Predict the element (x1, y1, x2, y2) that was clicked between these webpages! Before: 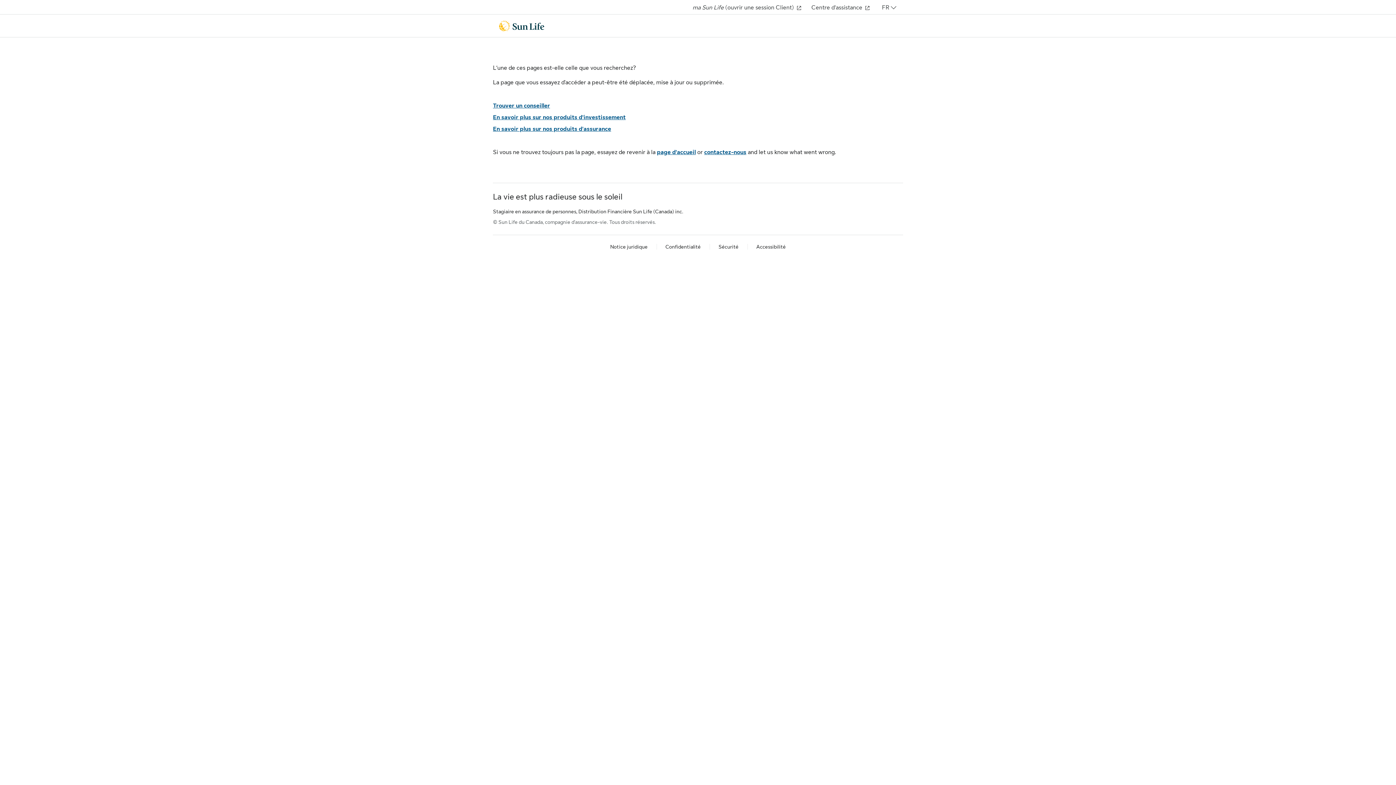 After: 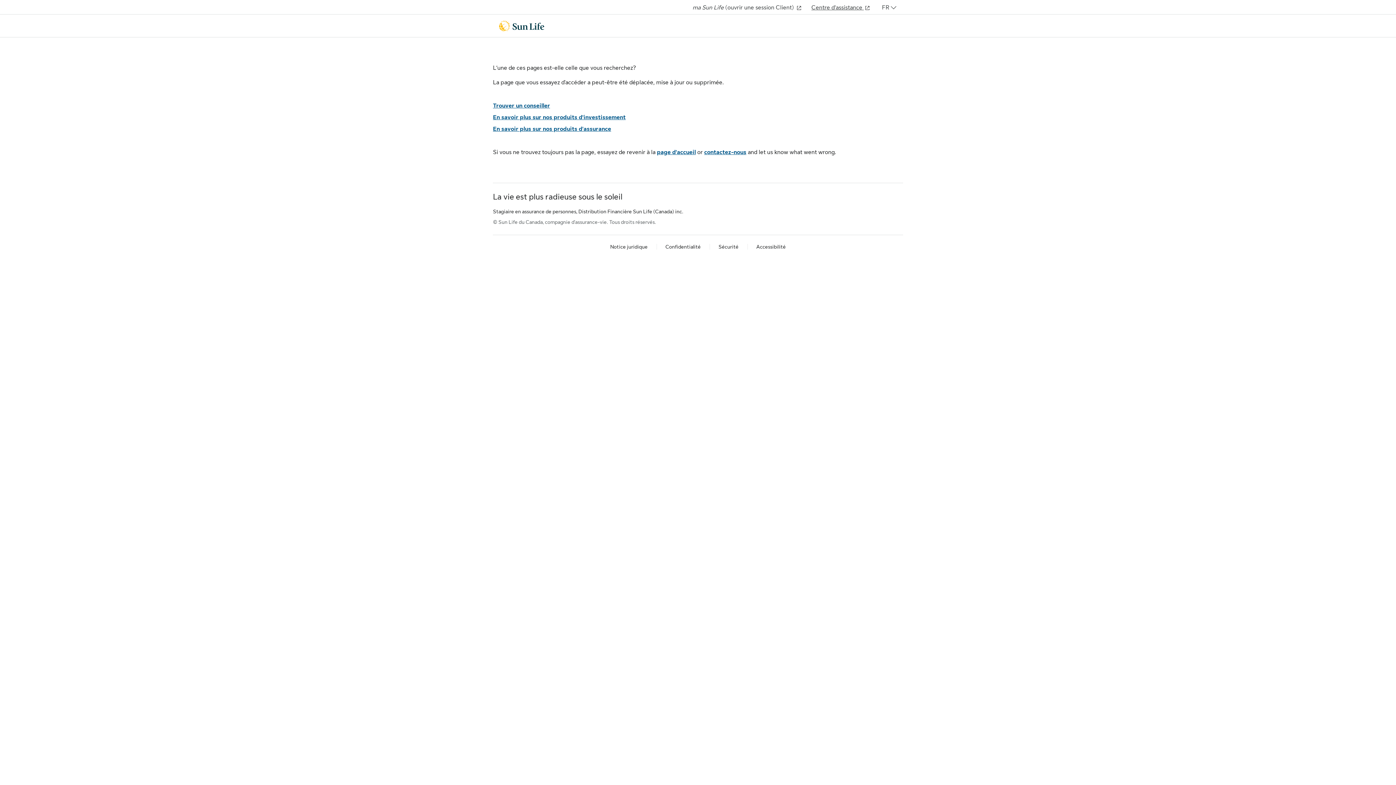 Action: bbox: (811, 4, 871, 10) label: Centre d’assistance 